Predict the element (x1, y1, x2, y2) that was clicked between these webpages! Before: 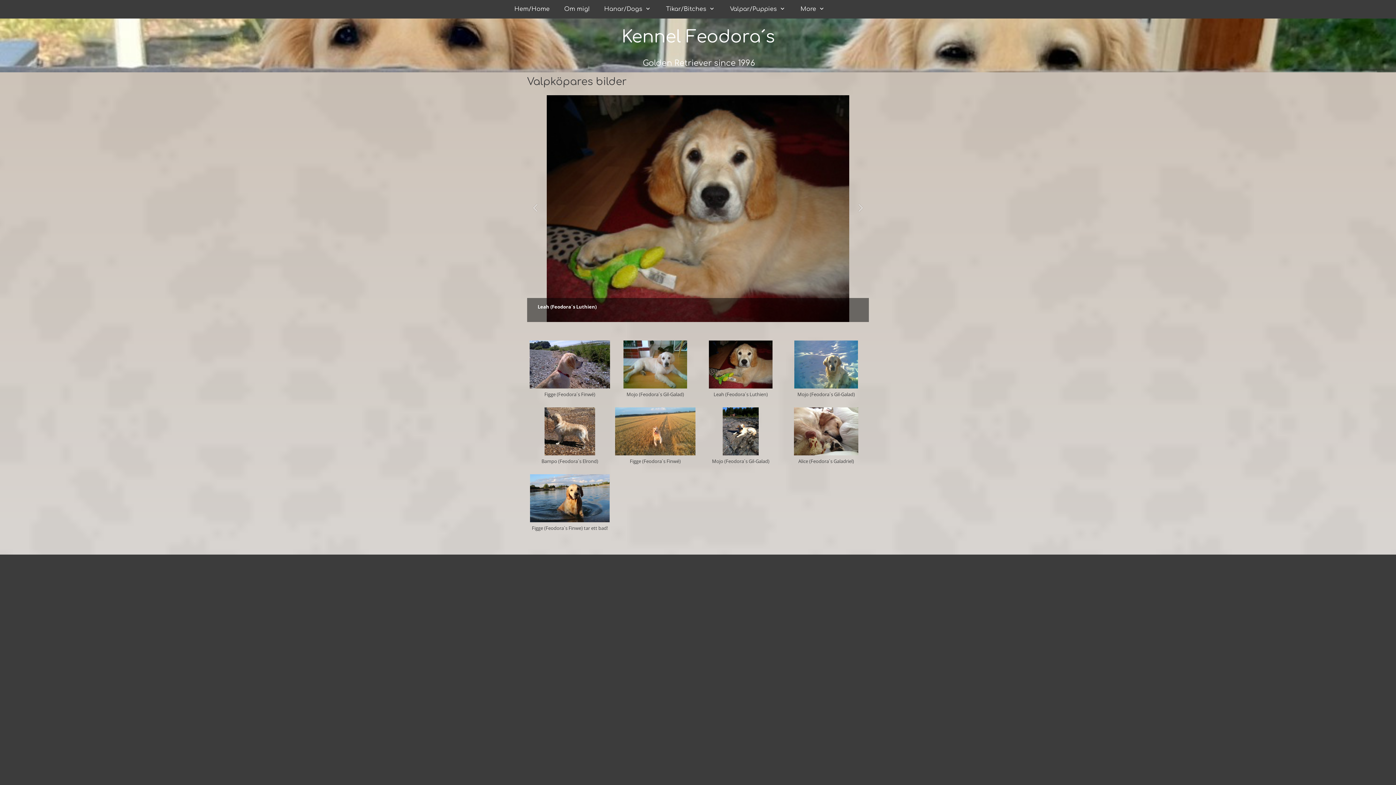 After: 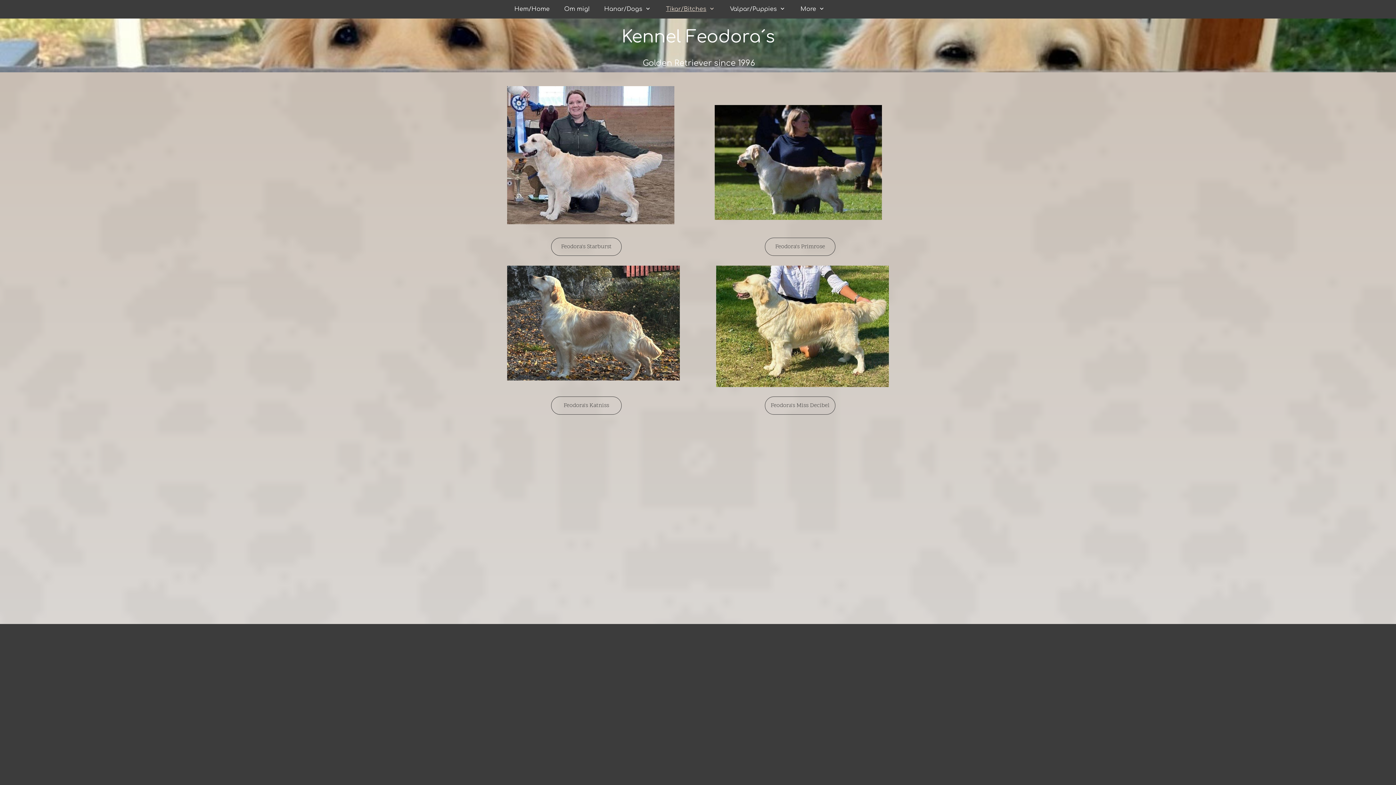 Action: bbox: (658, 0, 722, 18) label: Tikar/Bitches